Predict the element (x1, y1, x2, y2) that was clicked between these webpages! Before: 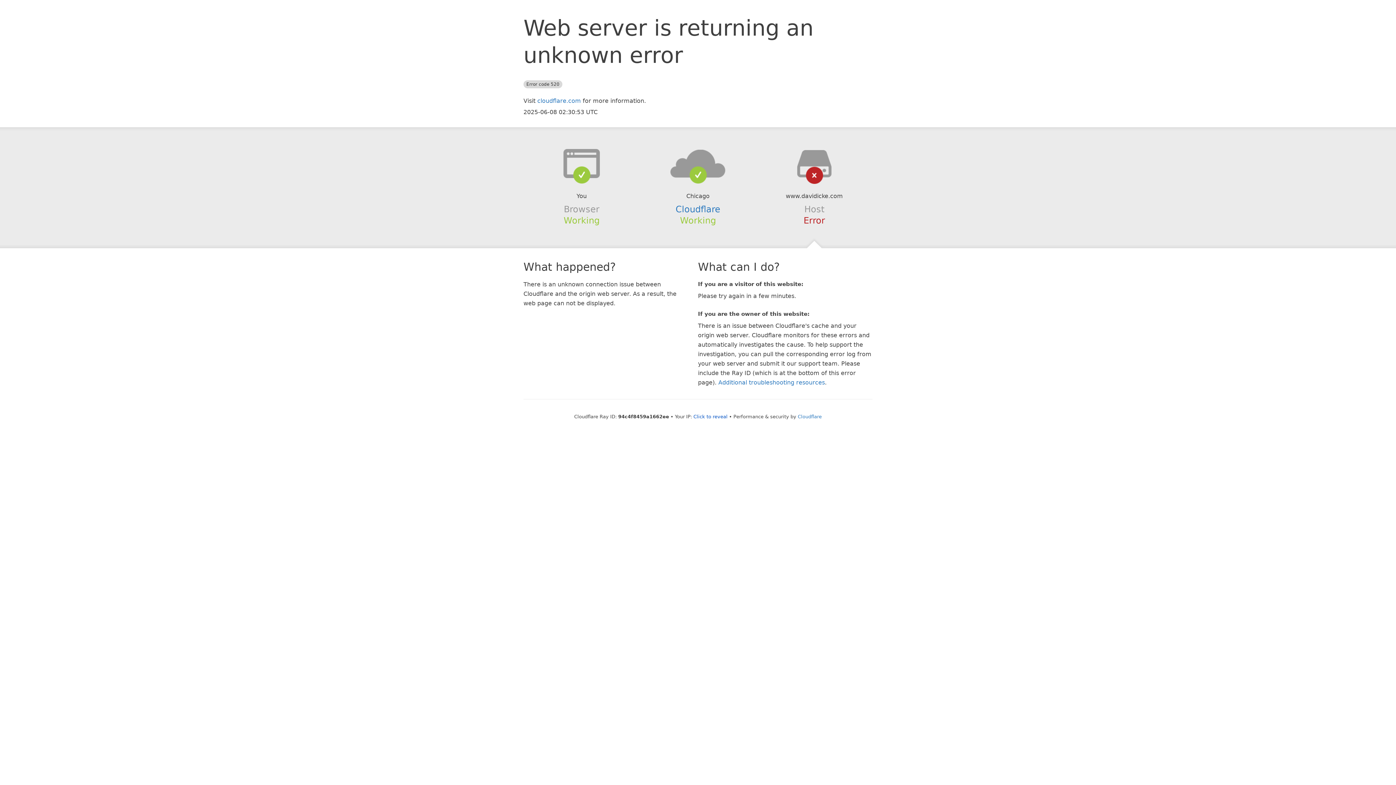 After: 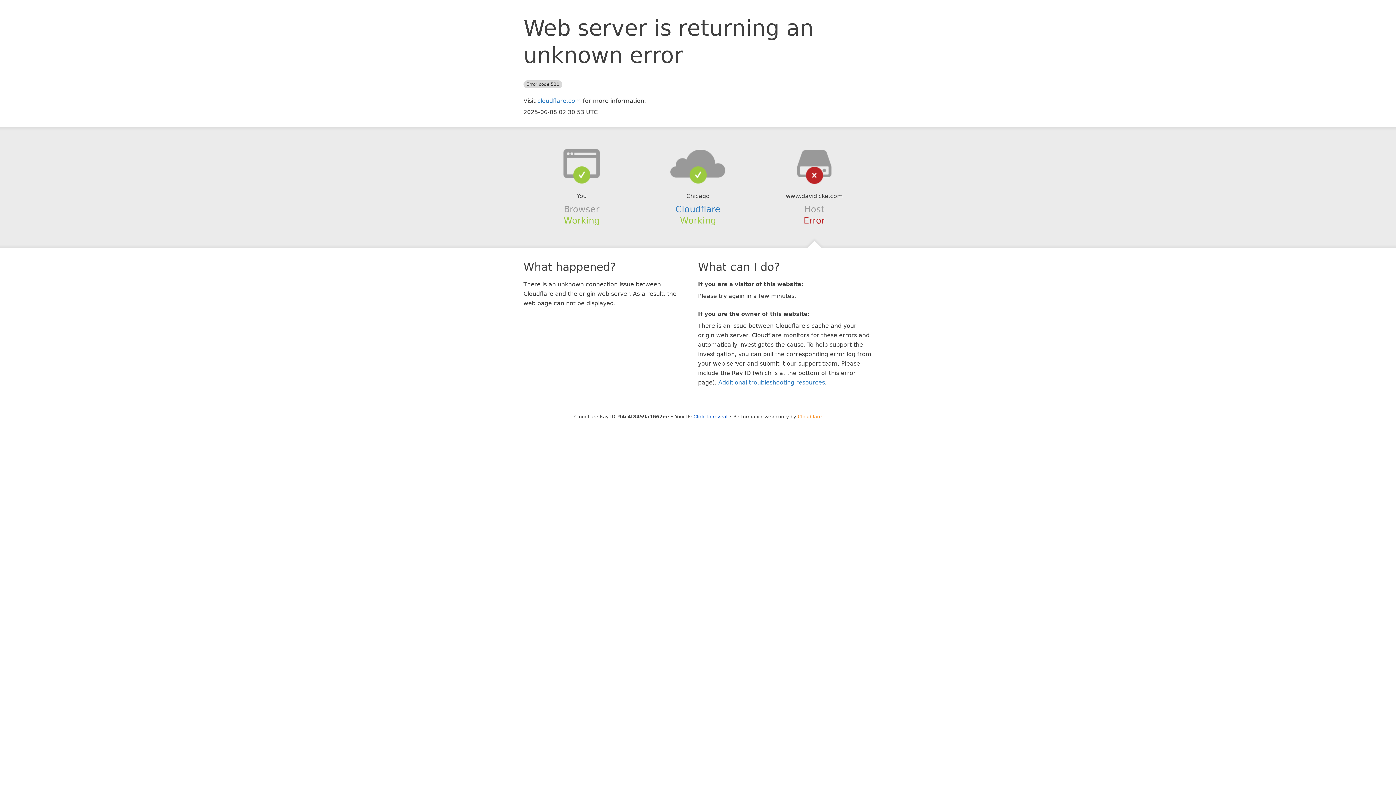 Action: label: Cloudflare bbox: (798, 414, 822, 419)